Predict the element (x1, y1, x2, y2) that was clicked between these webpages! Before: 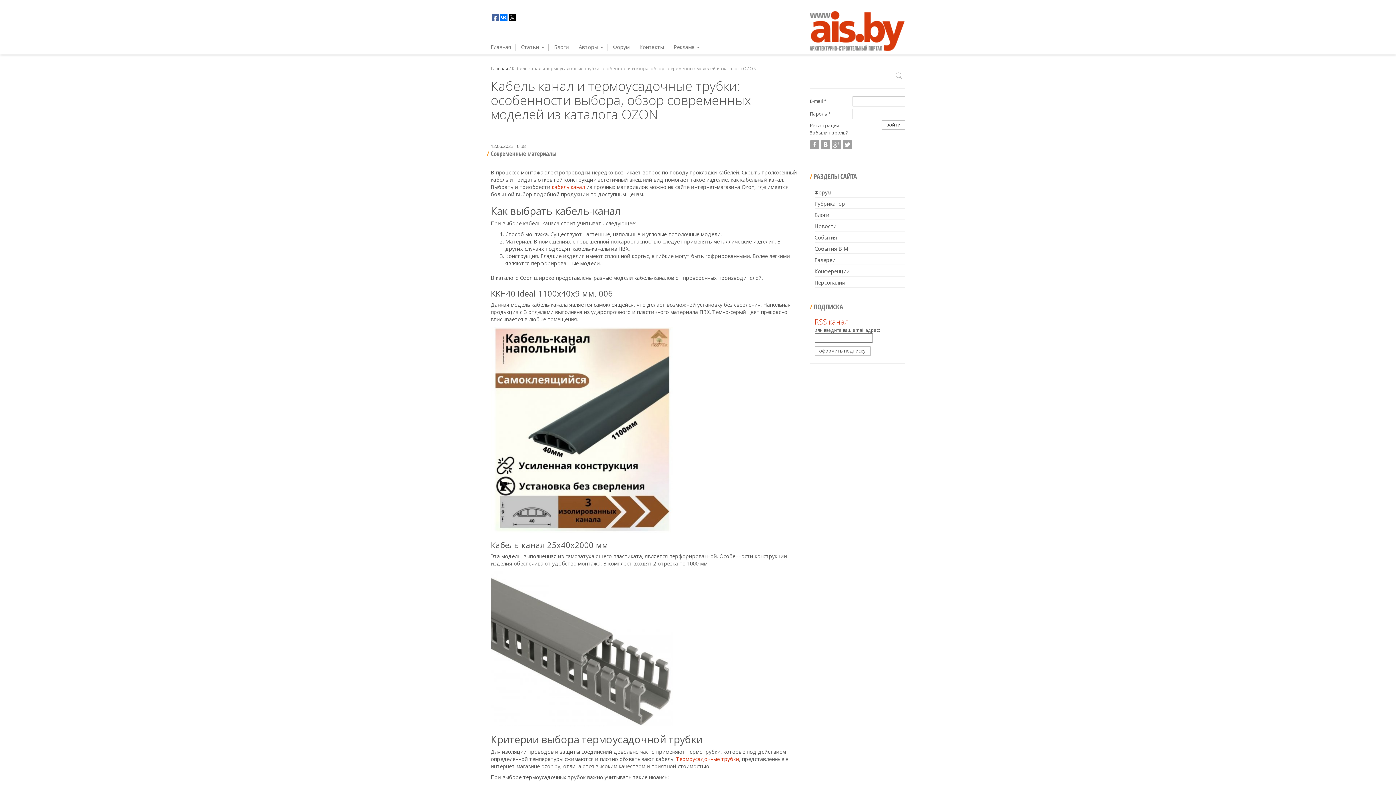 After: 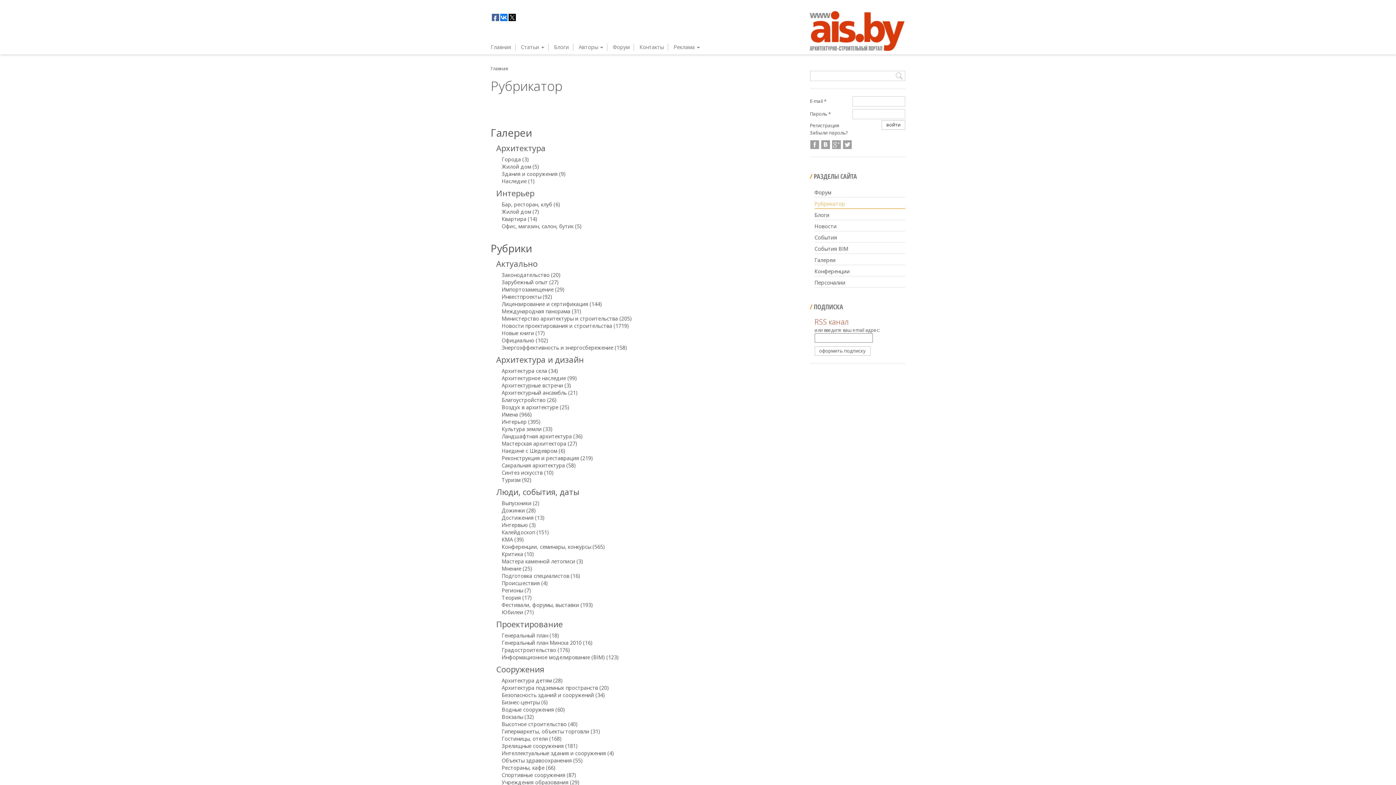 Action: label: Рубрикатор bbox: (814, 197, 905, 209)